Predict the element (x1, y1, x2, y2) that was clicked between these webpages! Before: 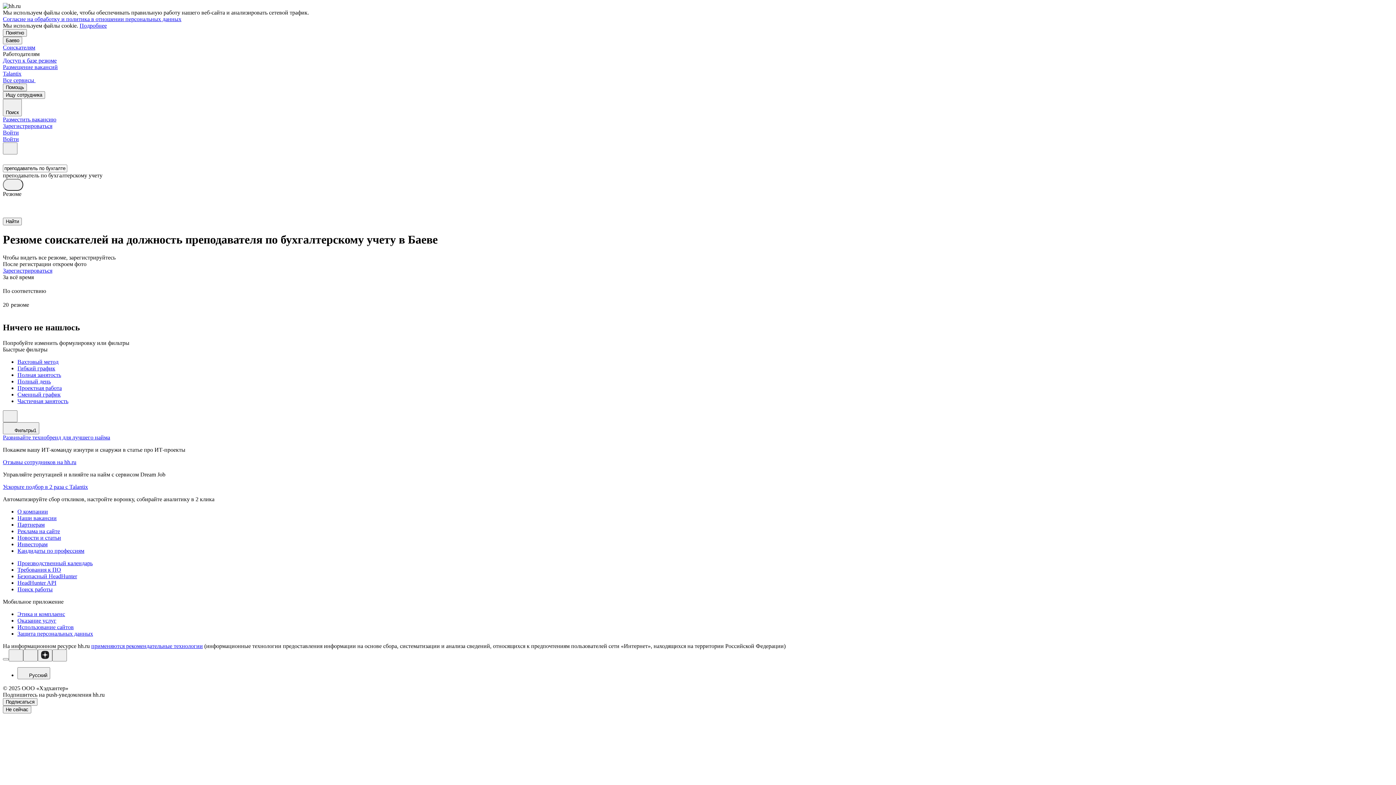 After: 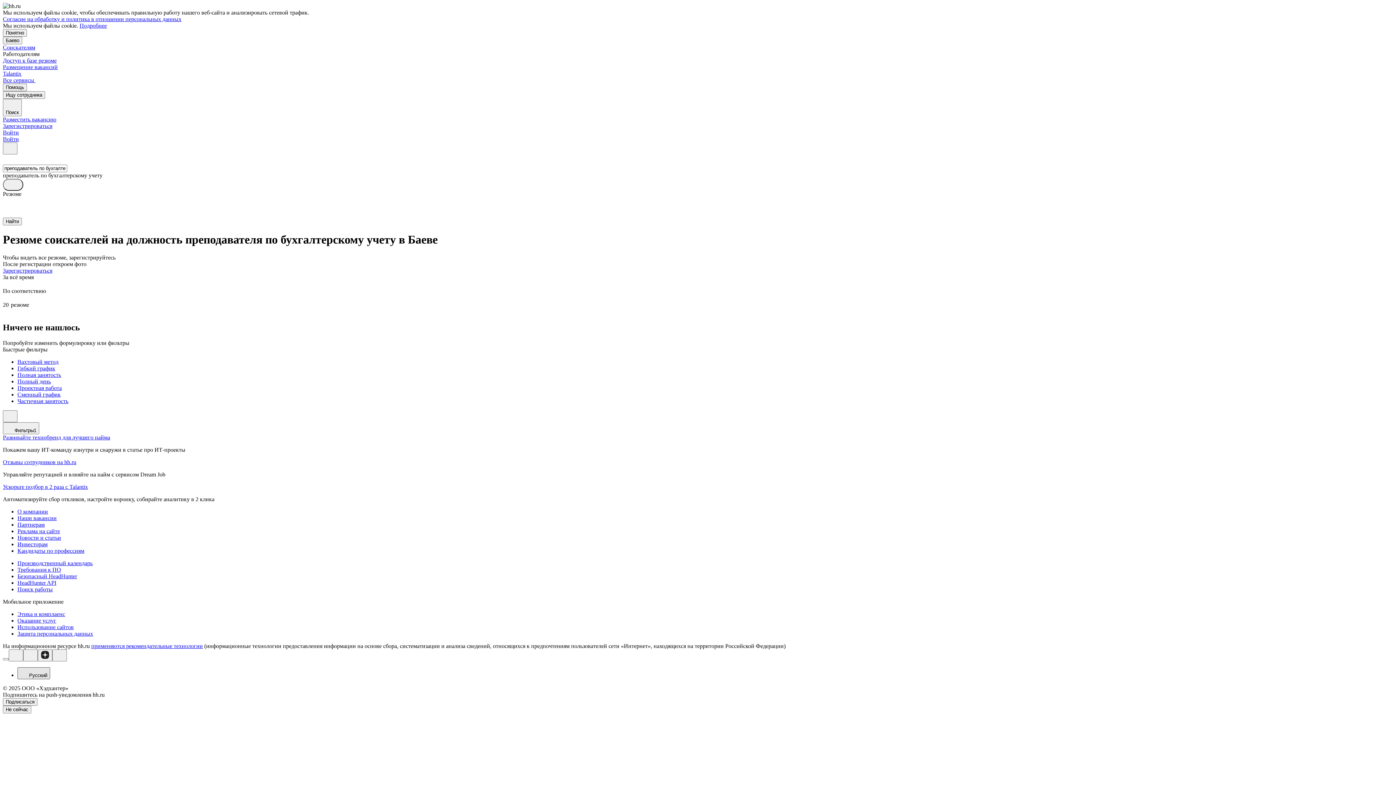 Action: bbox: (17, 667, 50, 679) label: Русский